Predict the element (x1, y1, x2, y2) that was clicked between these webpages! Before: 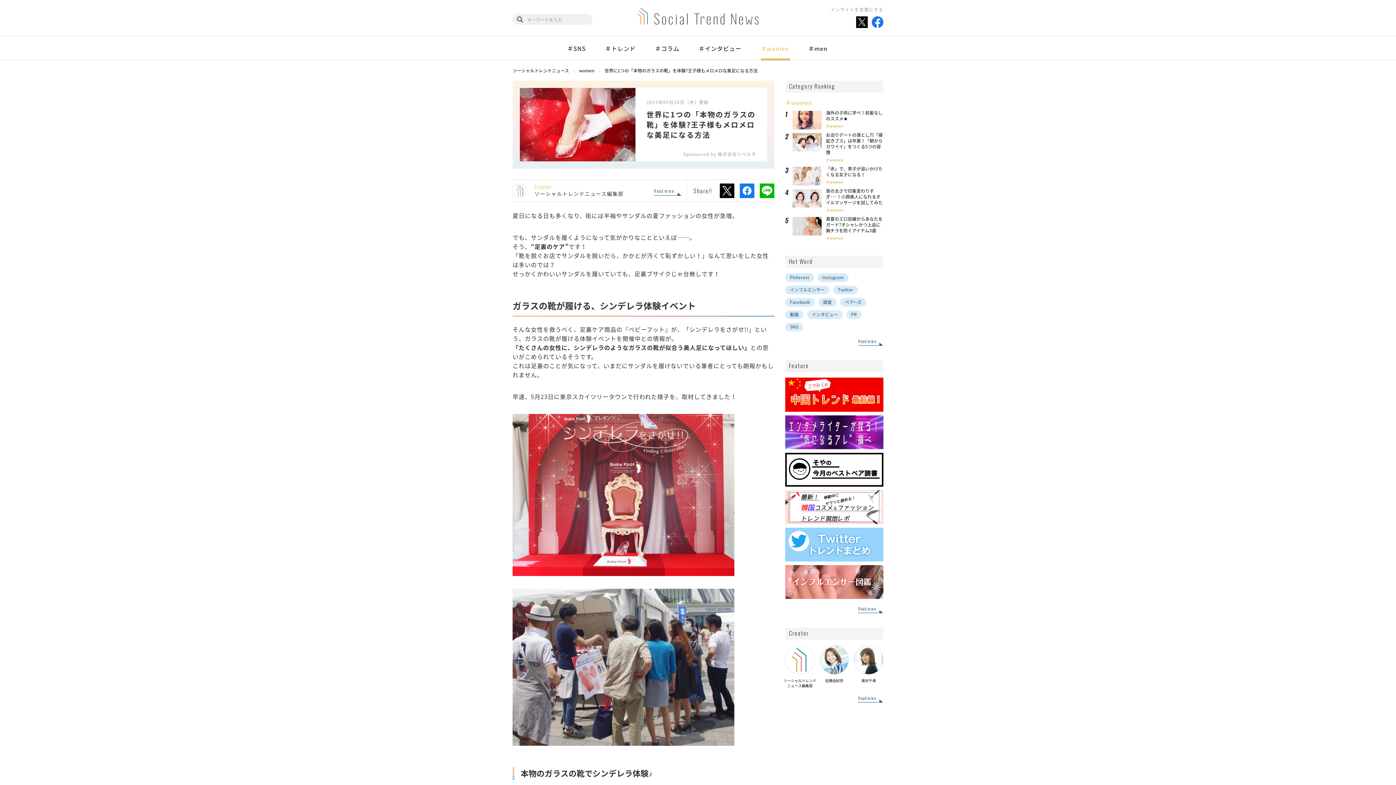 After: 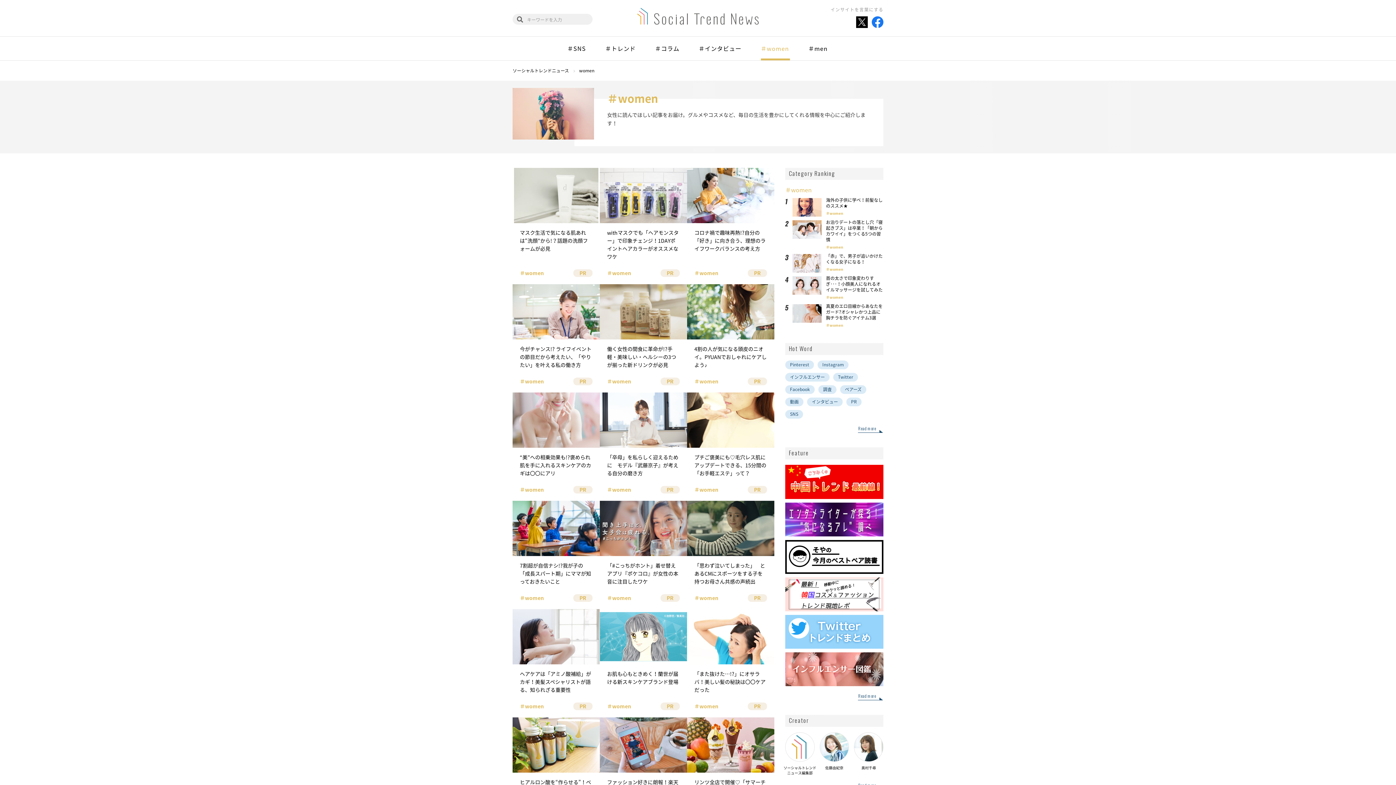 Action: label: ＃women bbox: (760, 36, 790, 60)